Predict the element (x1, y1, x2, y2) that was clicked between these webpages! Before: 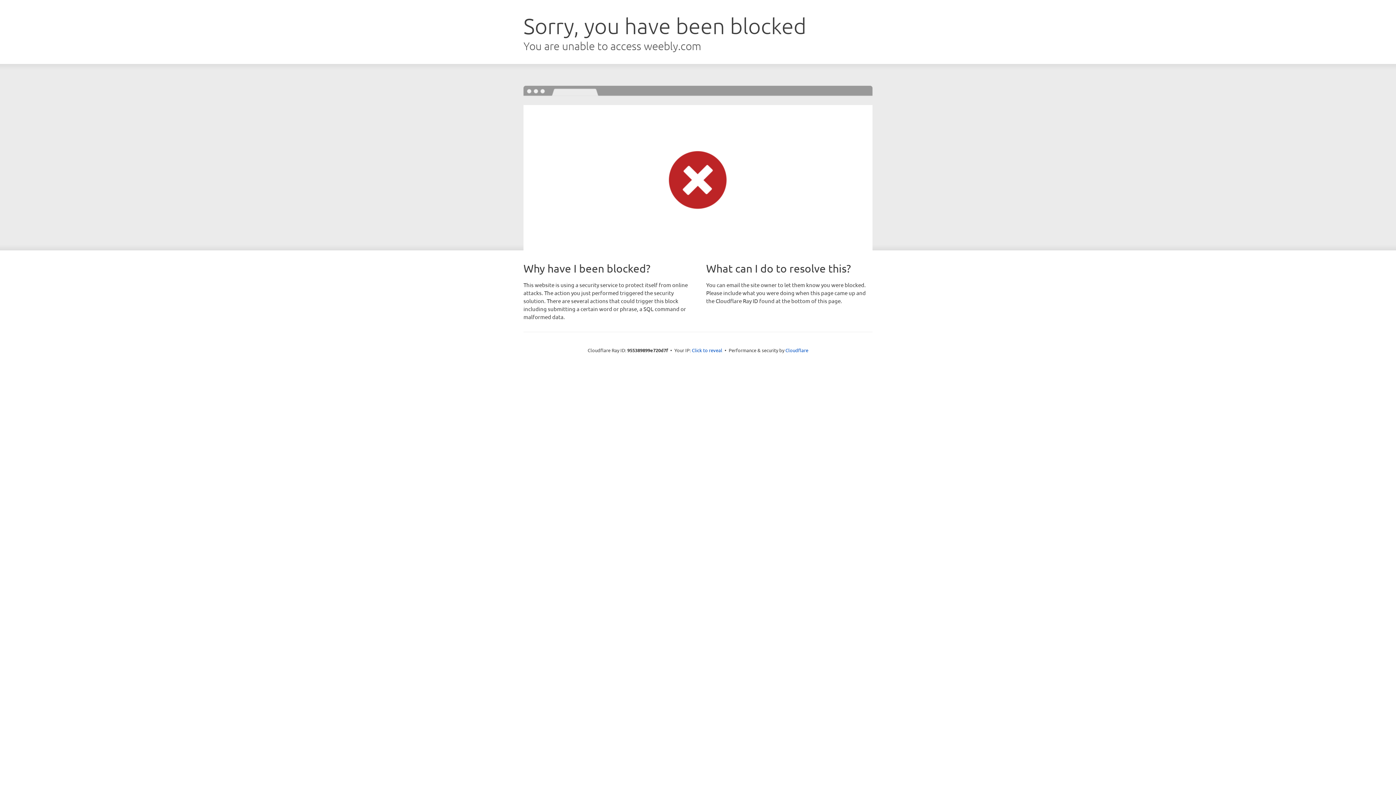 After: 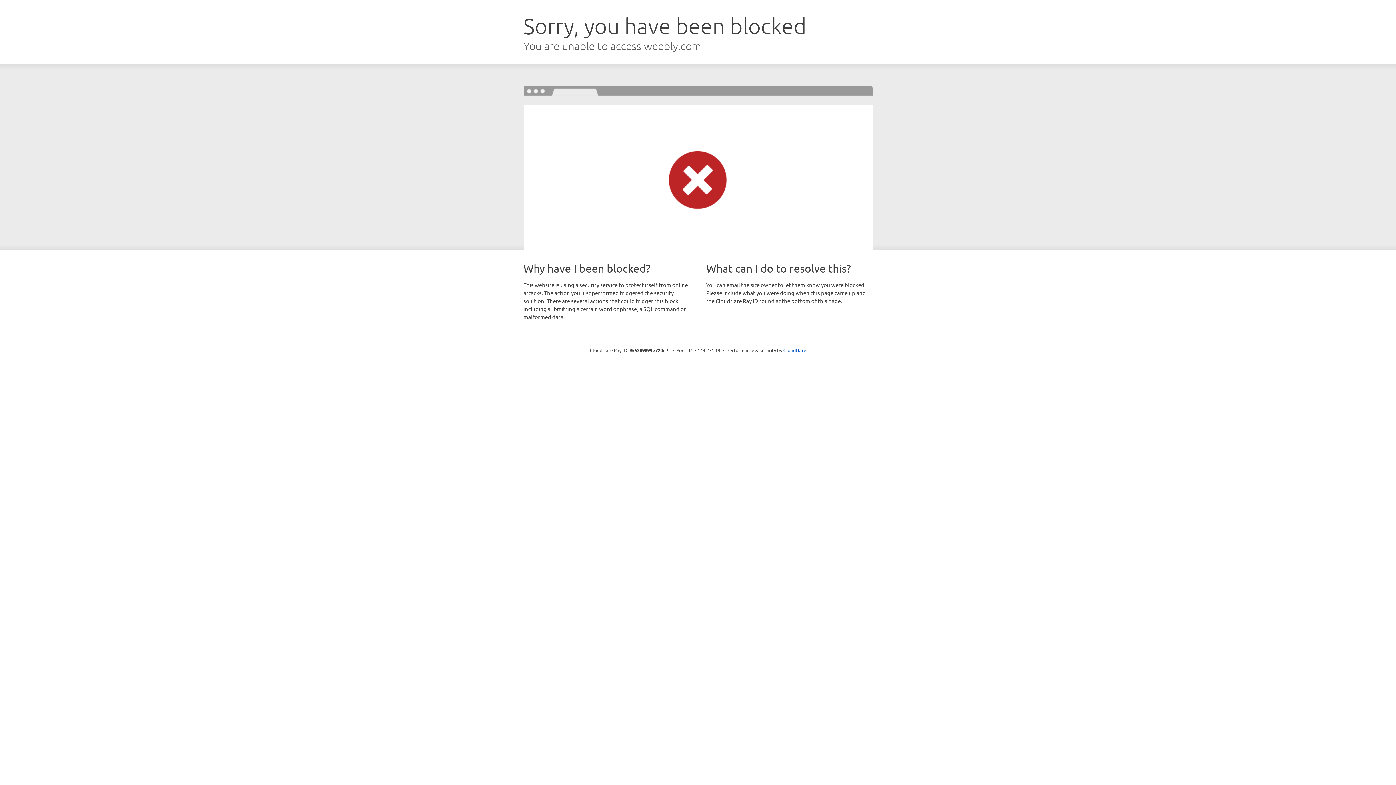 Action: label: Click to reveal bbox: (692, 346, 722, 353)